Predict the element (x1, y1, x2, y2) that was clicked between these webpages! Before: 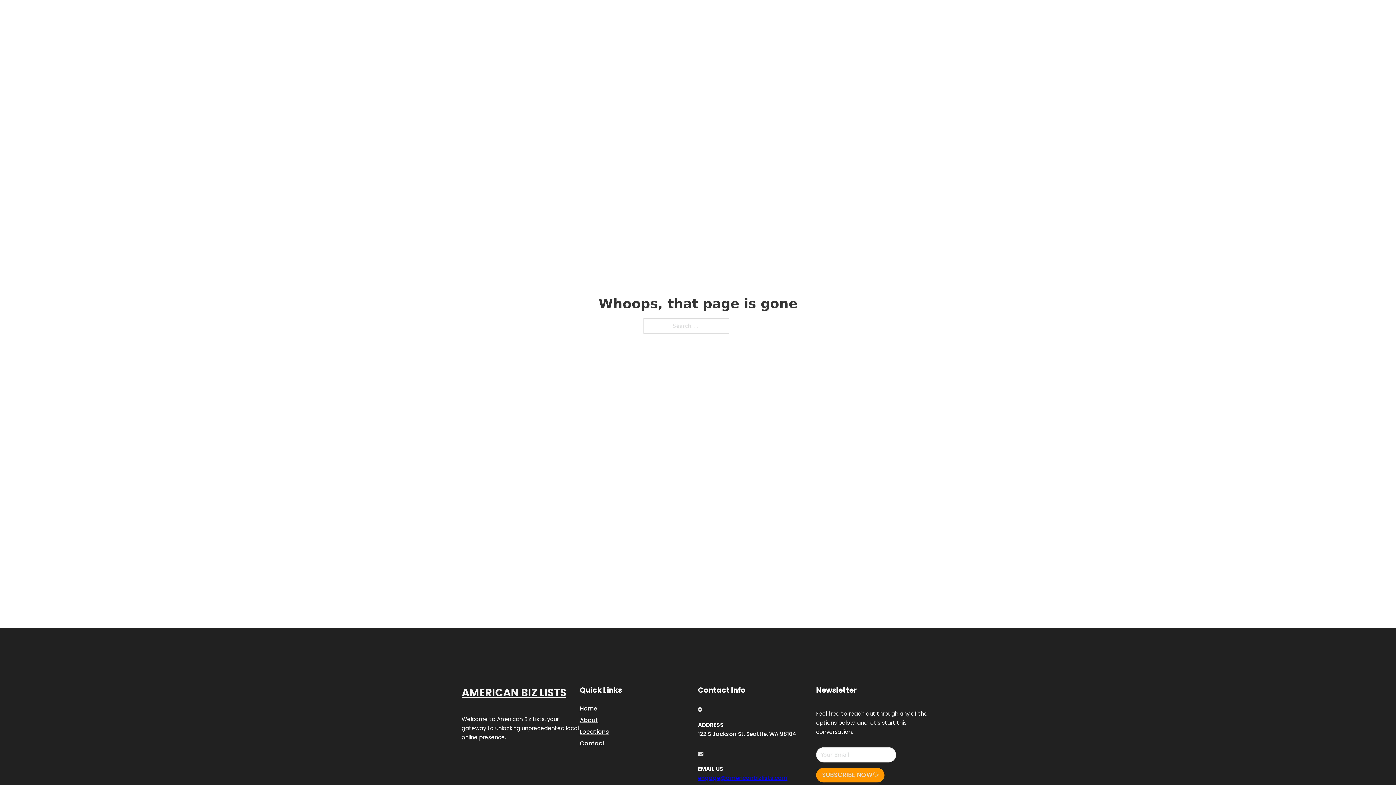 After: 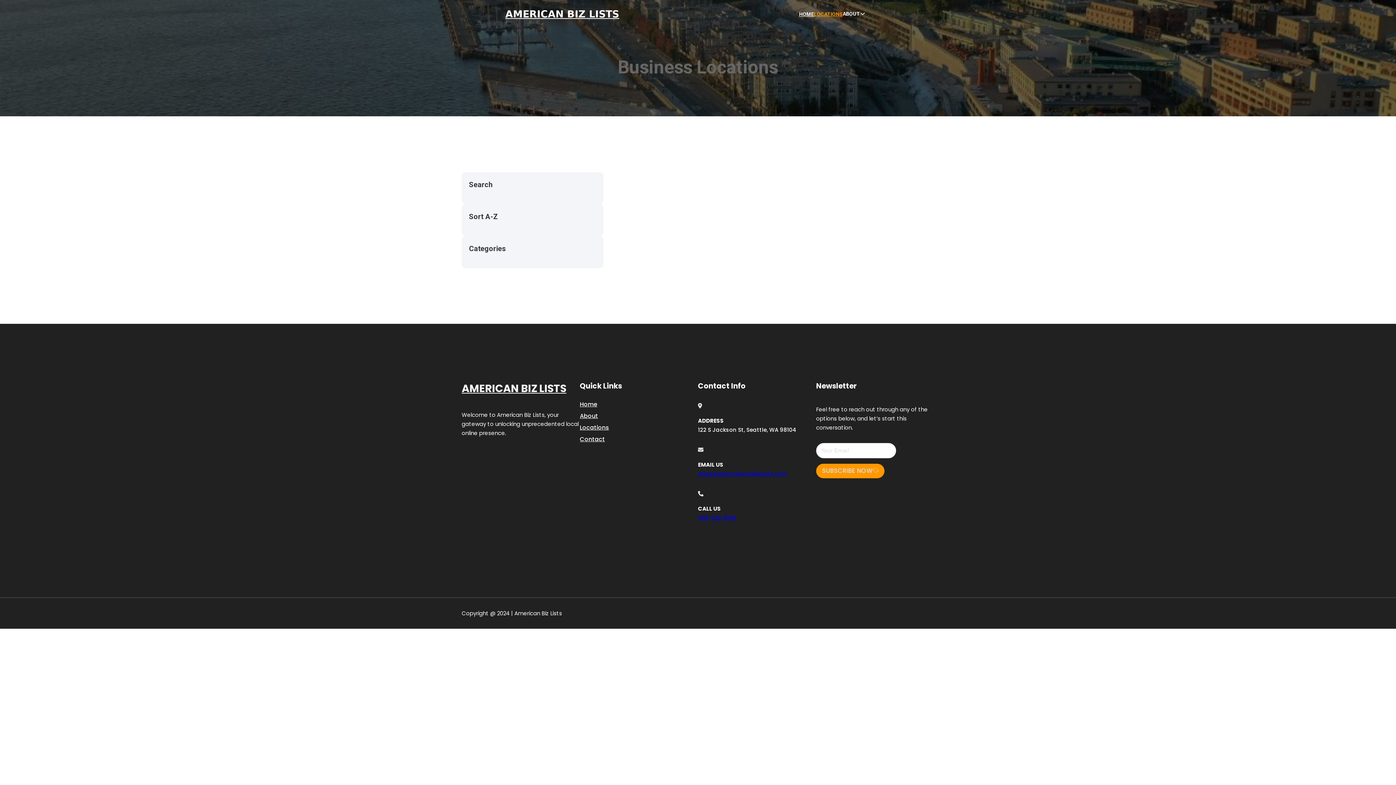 Action: bbox: (580, 727, 609, 736) label: Locations